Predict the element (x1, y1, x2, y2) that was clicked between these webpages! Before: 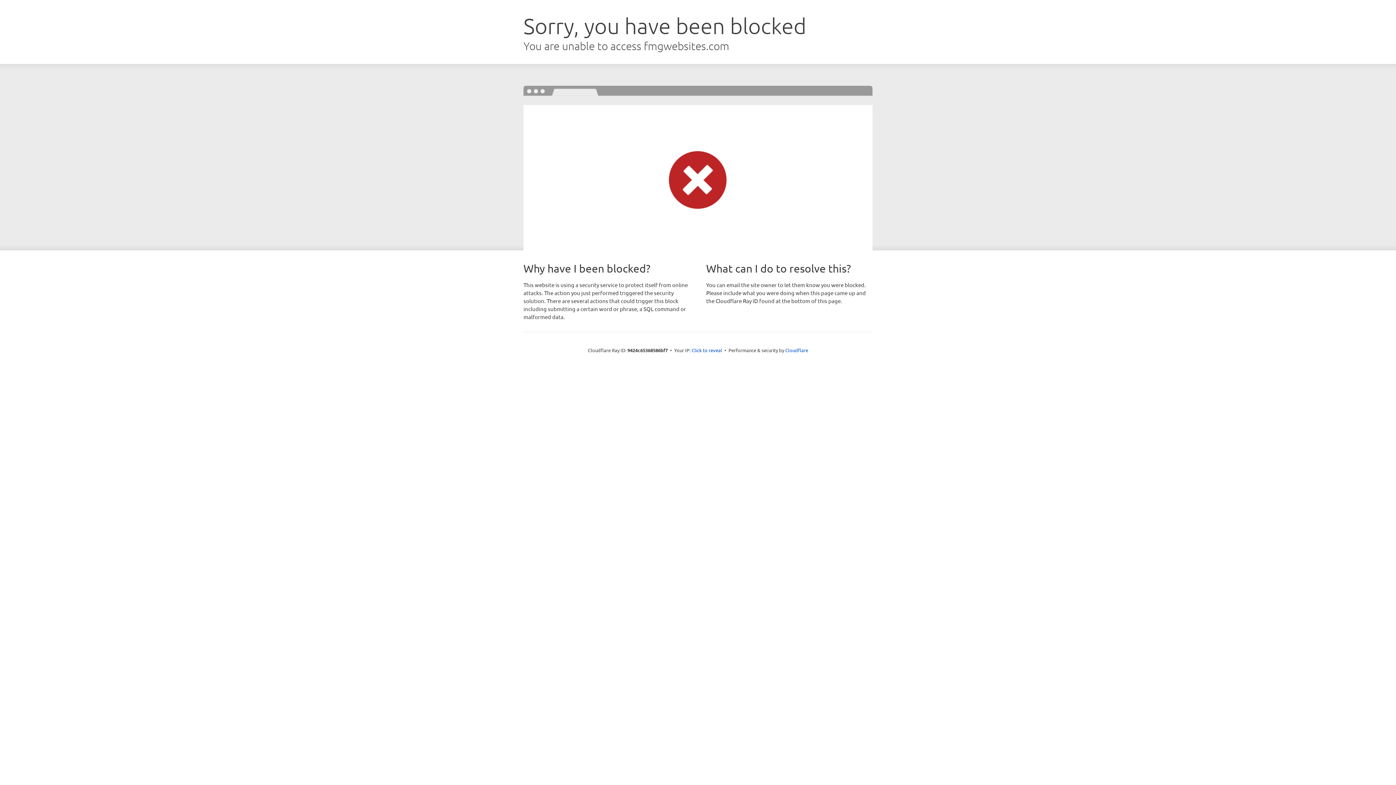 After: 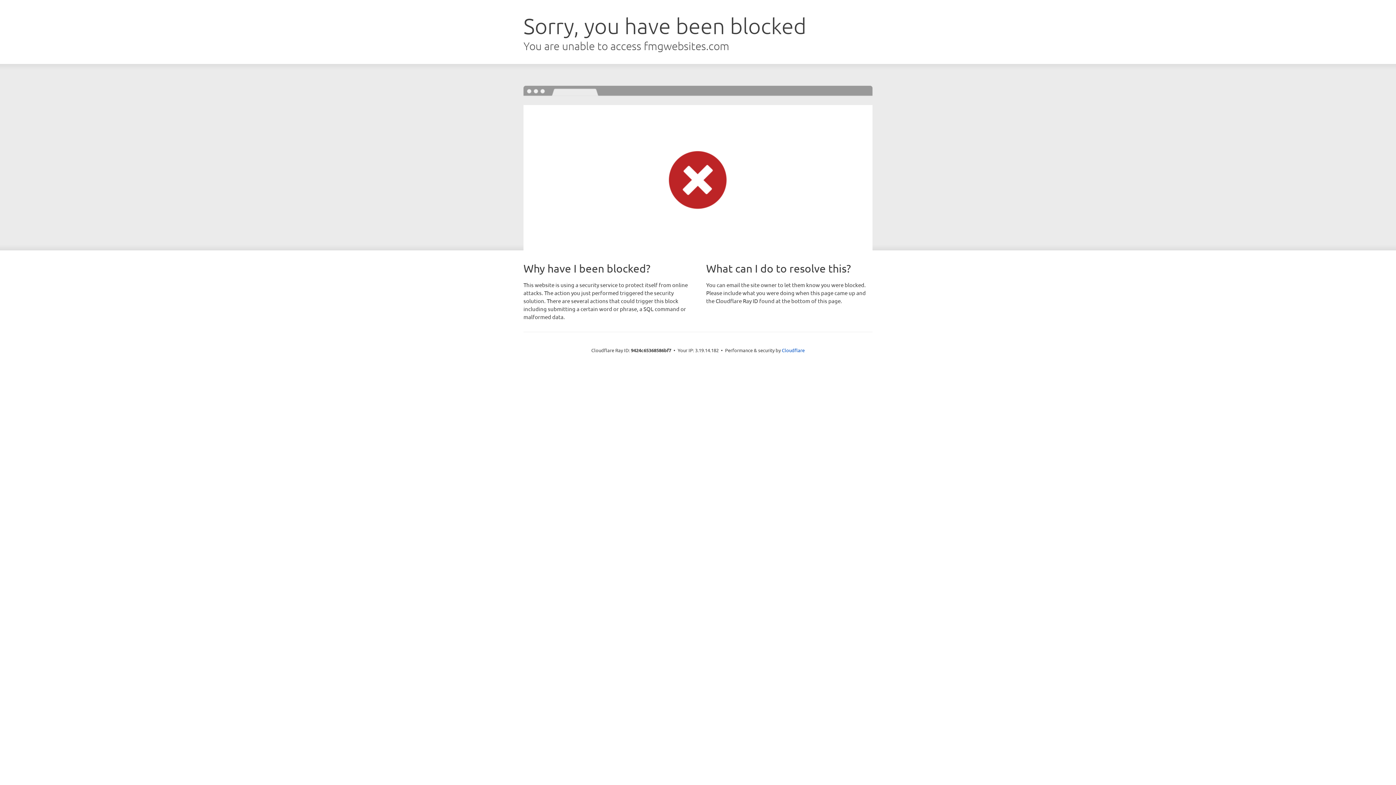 Action: label: Click to reveal bbox: (691, 346, 722, 353)